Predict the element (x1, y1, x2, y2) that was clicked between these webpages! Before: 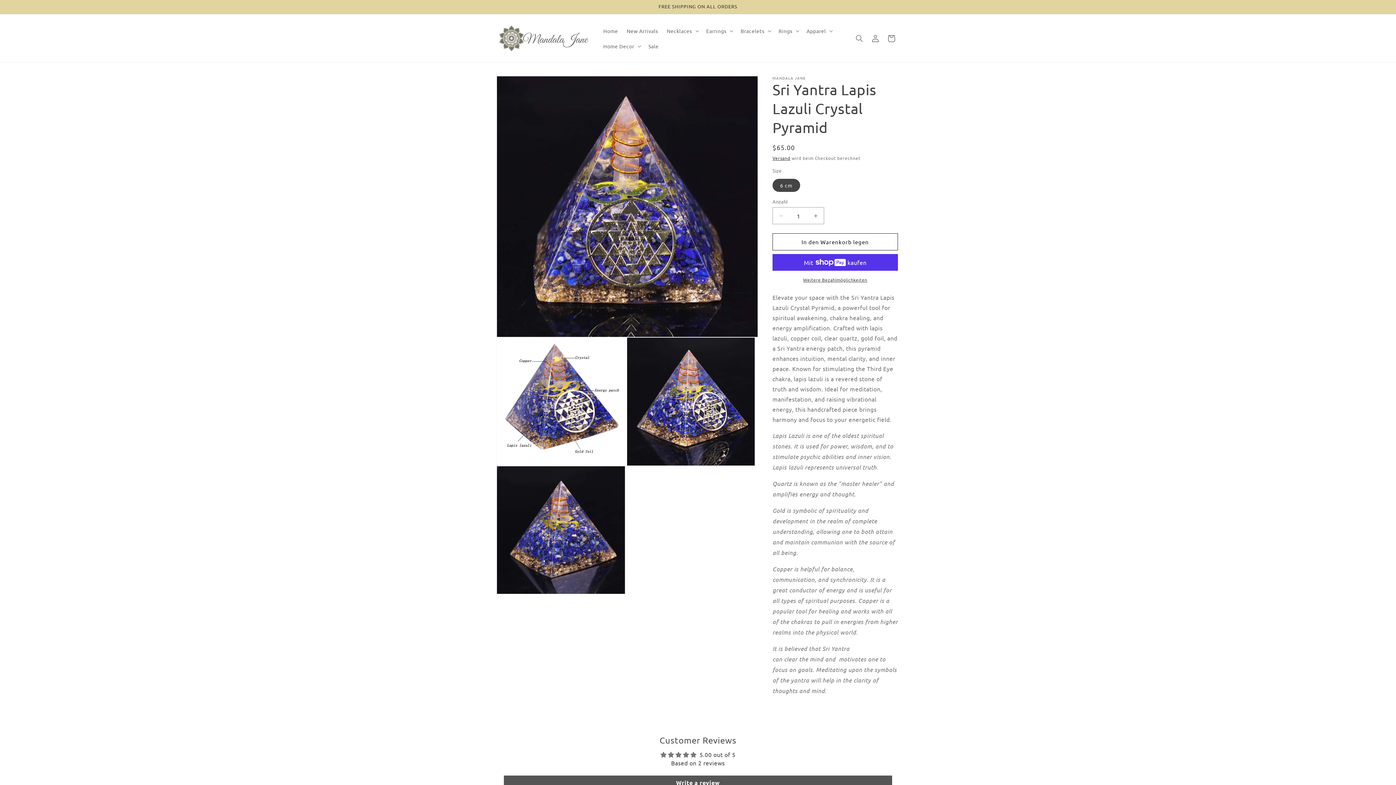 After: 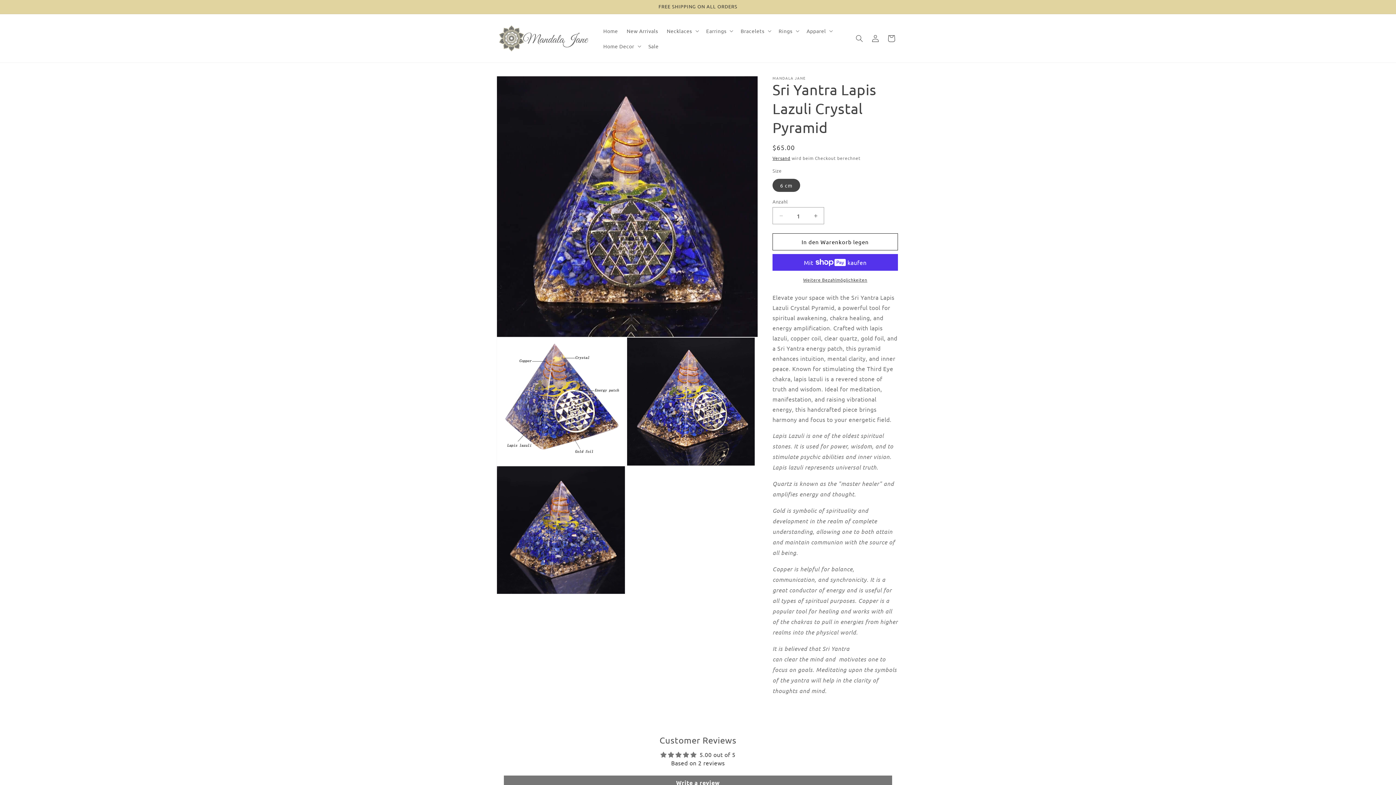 Action: bbox: (504, 776, 892, 790) label: Write a review